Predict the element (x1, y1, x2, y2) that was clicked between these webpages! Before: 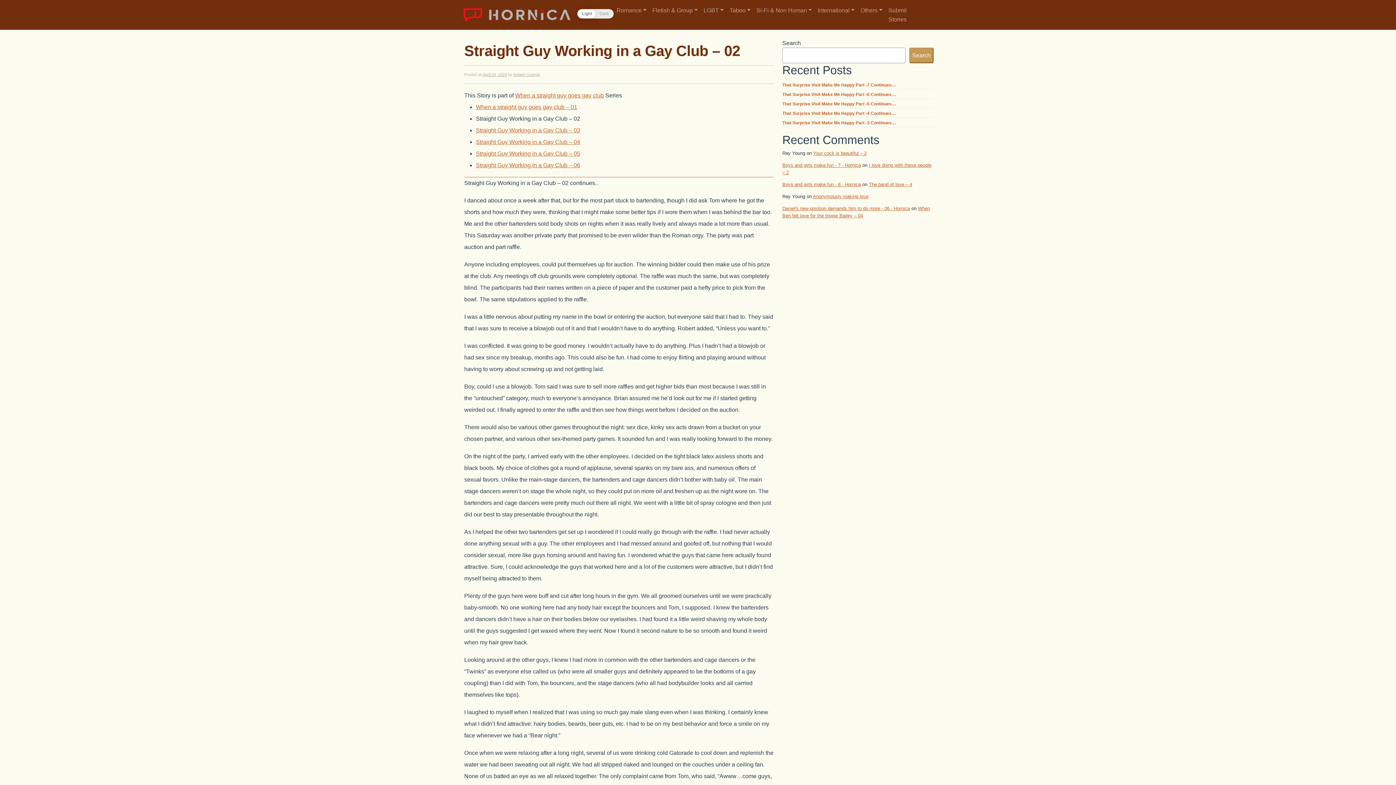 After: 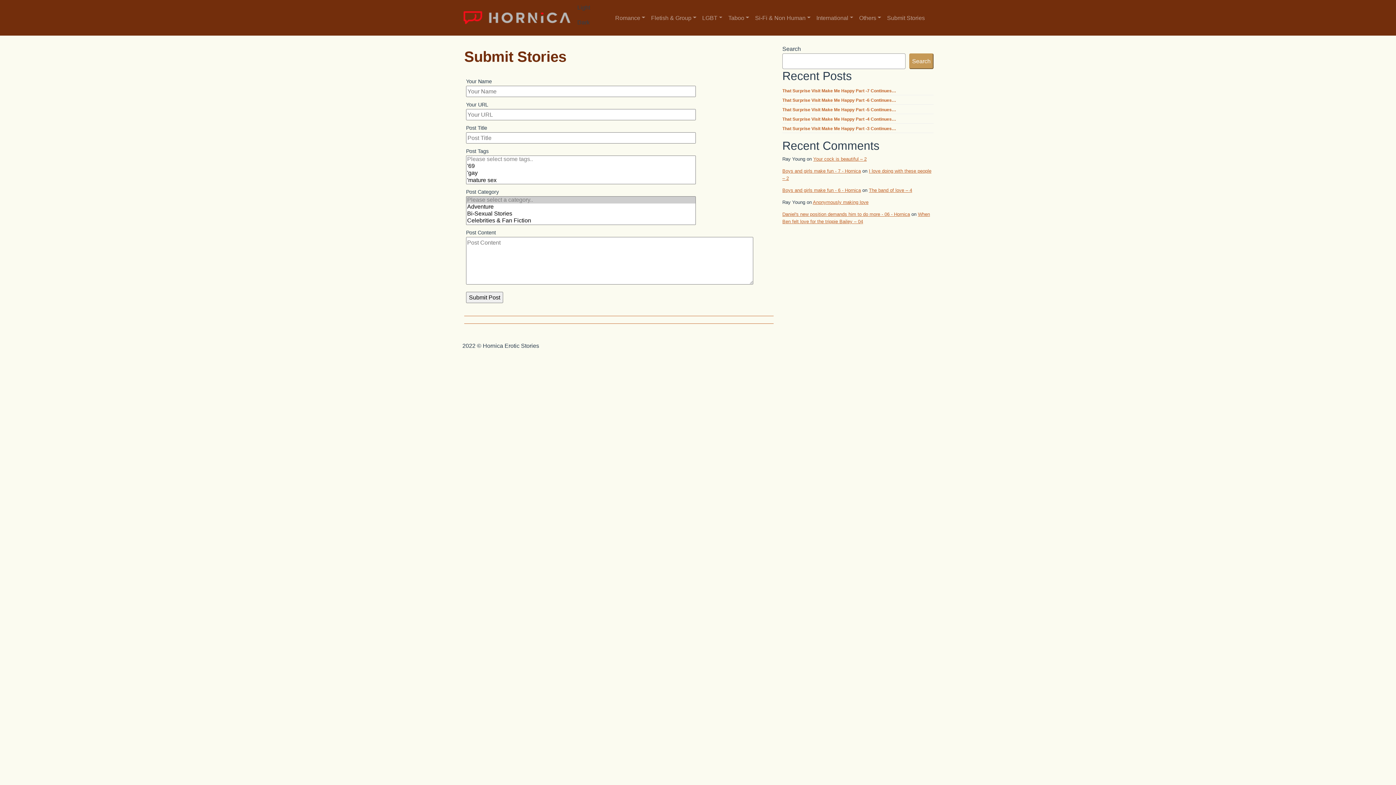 Action: bbox: (885, 2, 928, 26) label: Submit Stories